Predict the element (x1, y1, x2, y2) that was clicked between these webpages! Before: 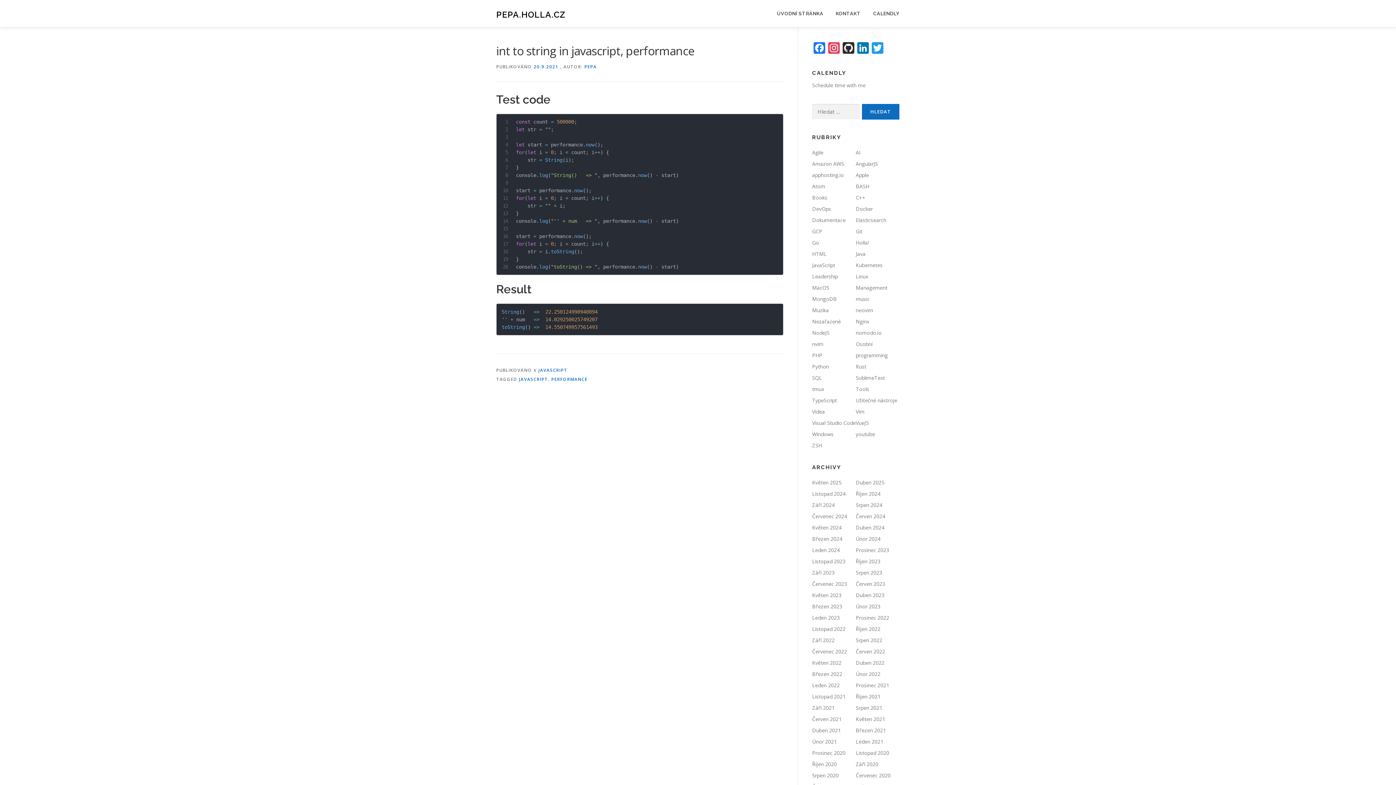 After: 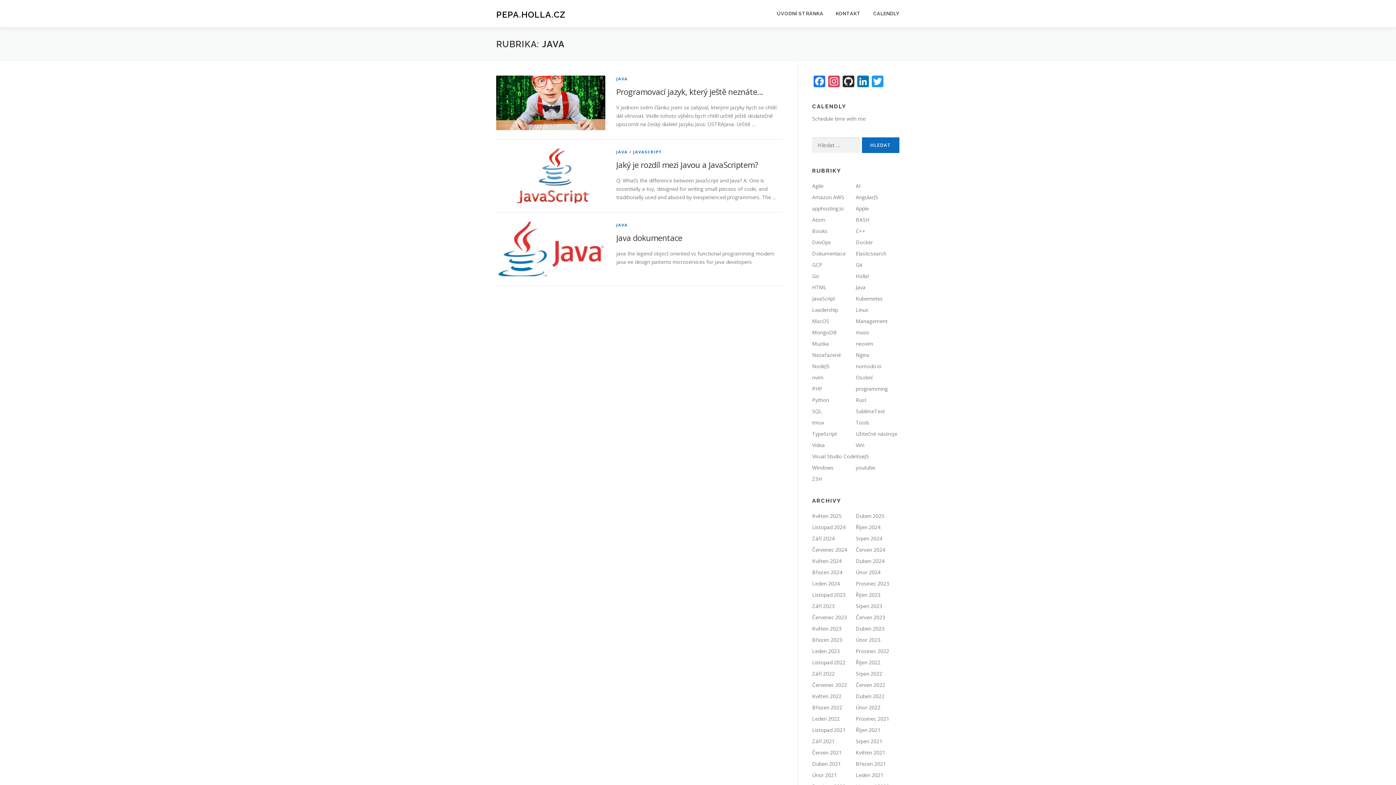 Action: bbox: (856, 250, 865, 257) label: Java